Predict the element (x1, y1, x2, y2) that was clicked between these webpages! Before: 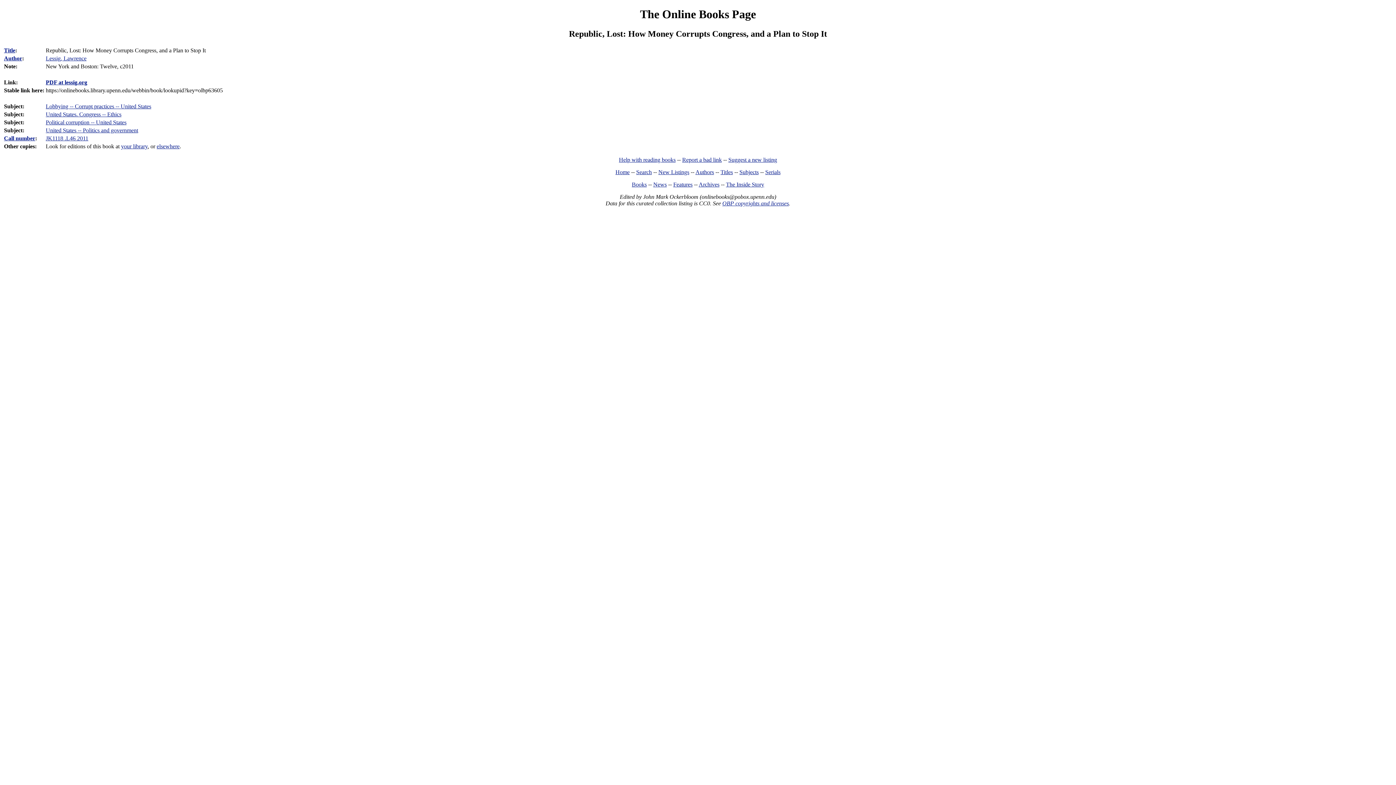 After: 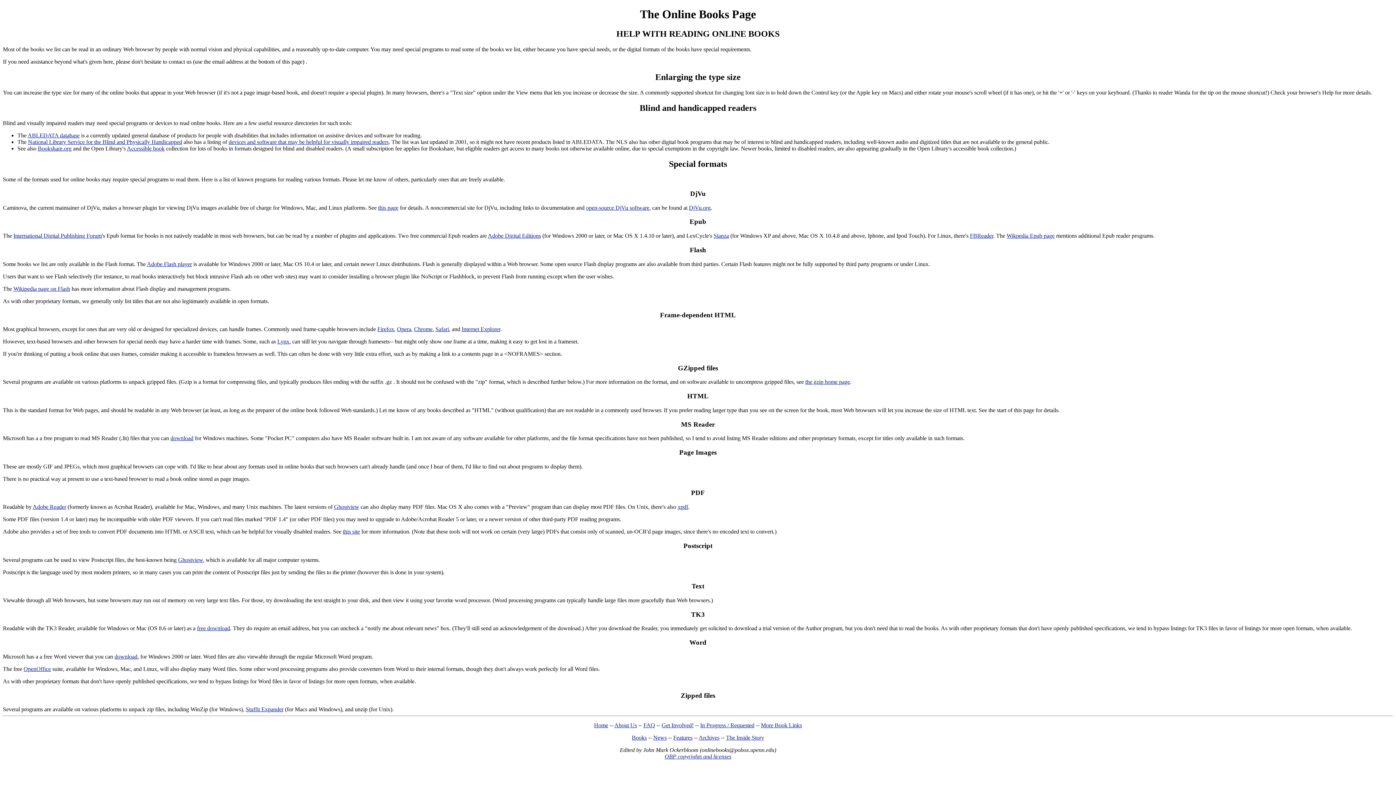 Action: label: Help with reading books bbox: (619, 156, 675, 162)